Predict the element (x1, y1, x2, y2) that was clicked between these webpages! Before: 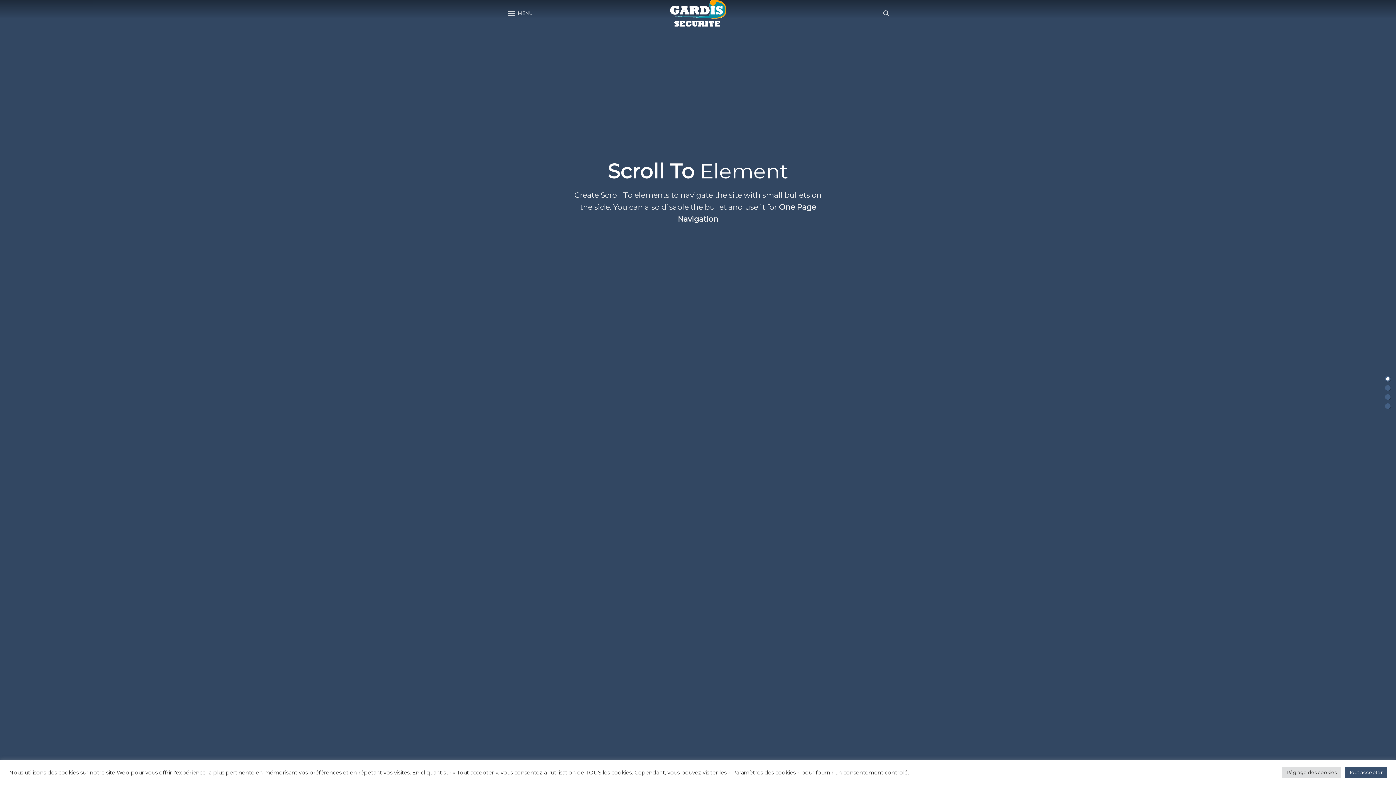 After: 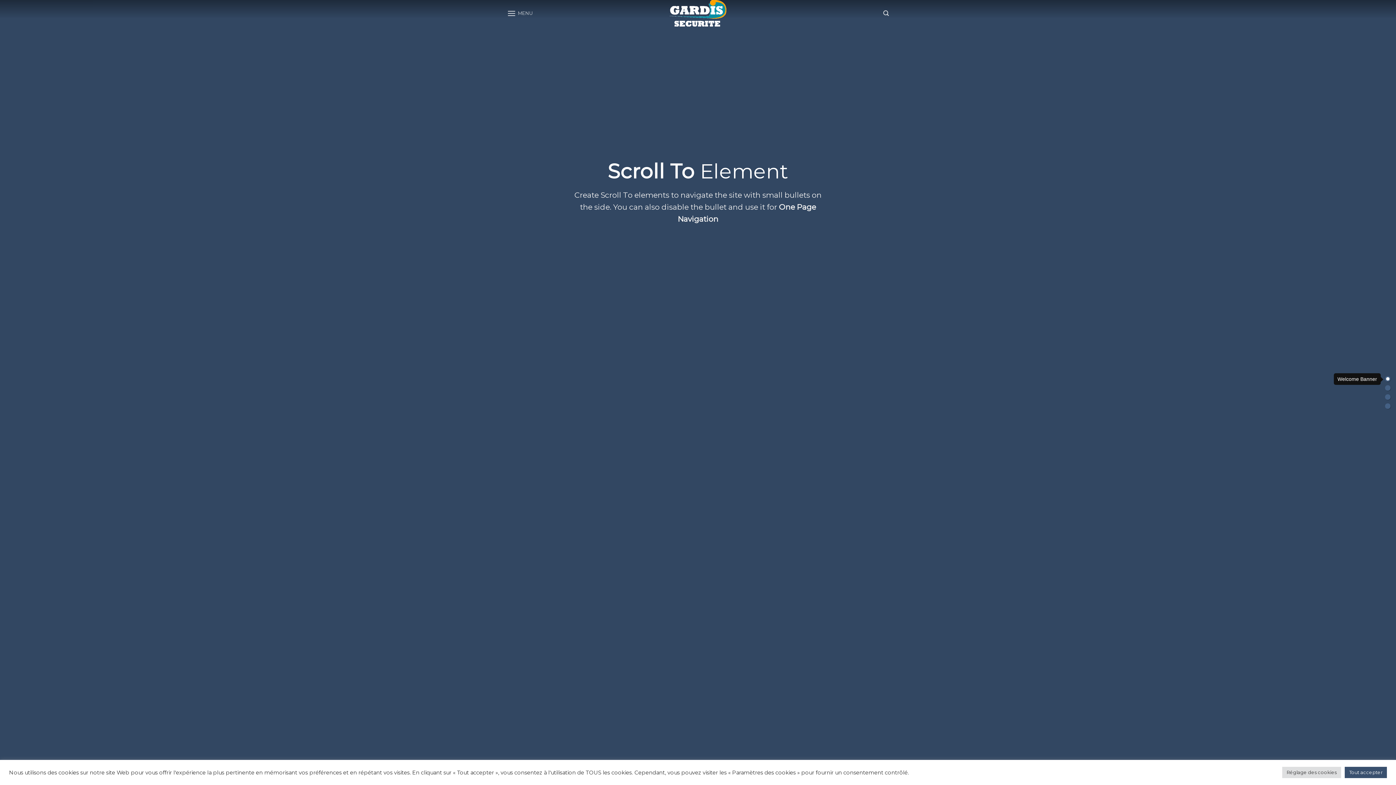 Action: bbox: (1385, 376, 1390, 381)